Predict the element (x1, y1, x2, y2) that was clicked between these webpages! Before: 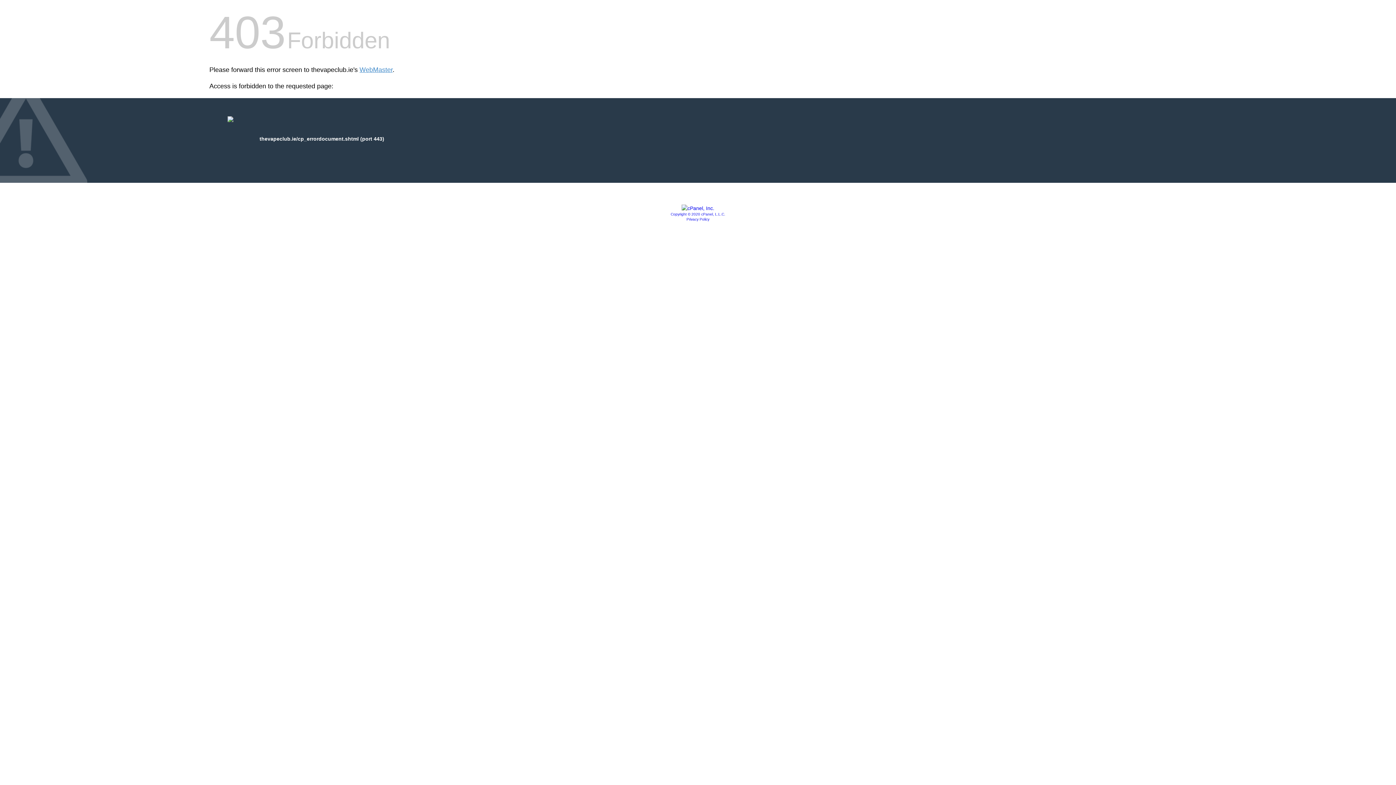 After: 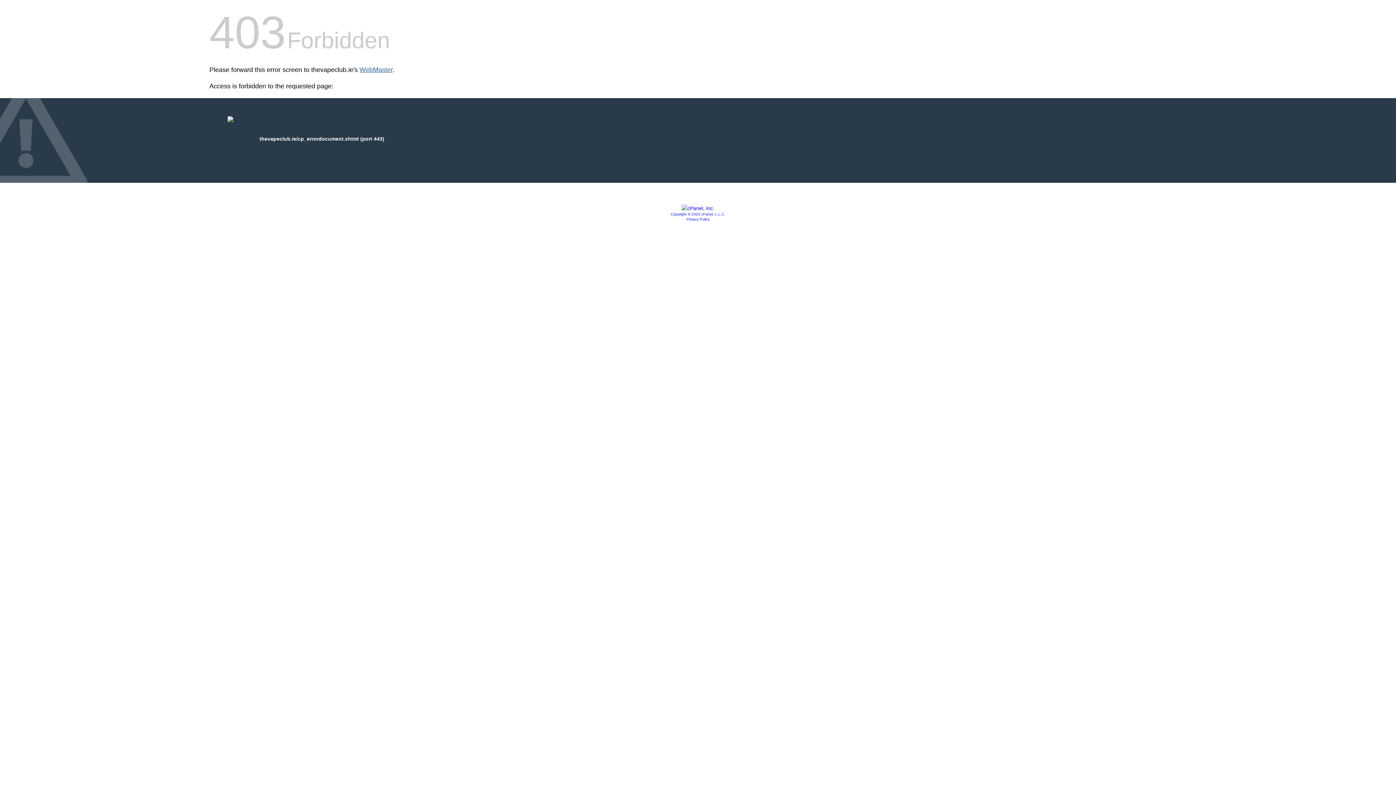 Action: label: WebMaster bbox: (359, 66, 392, 73)